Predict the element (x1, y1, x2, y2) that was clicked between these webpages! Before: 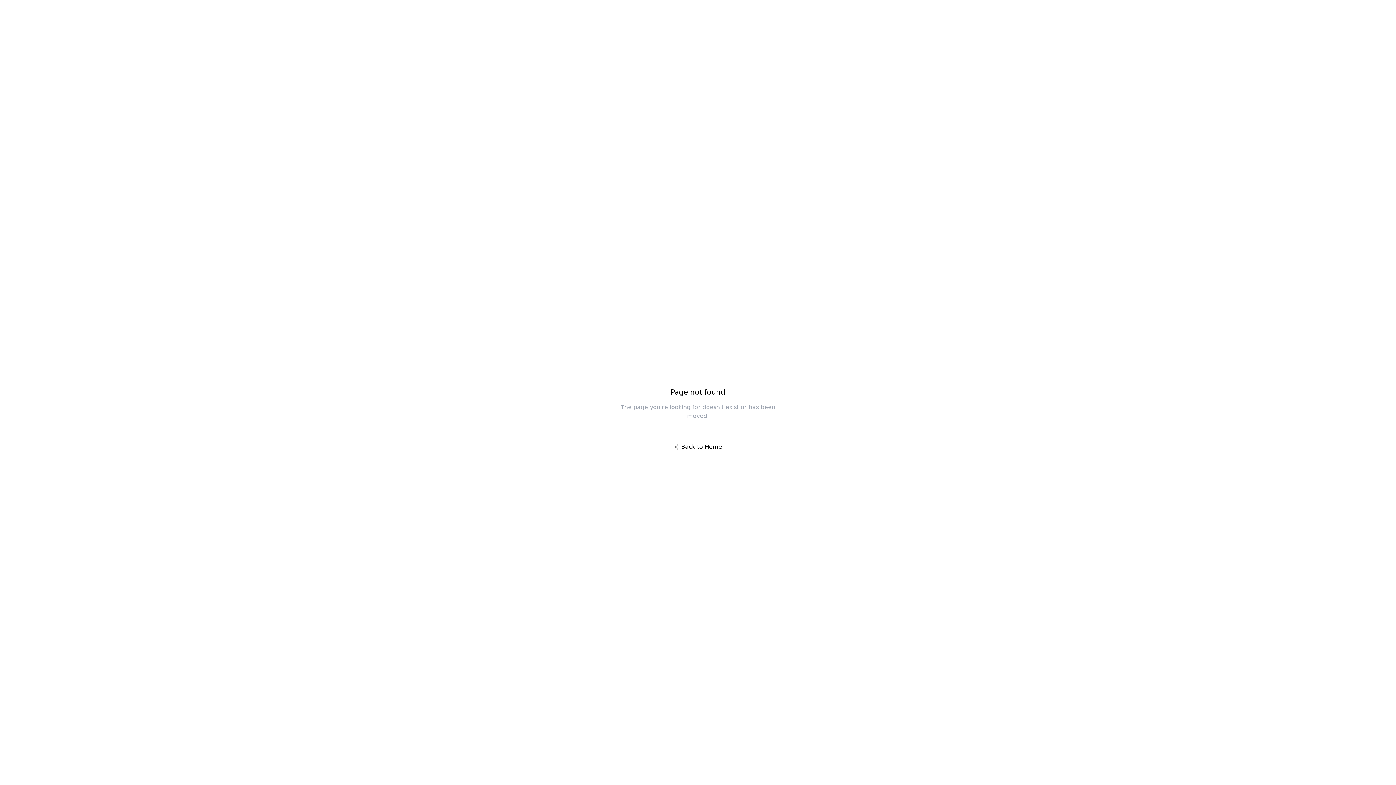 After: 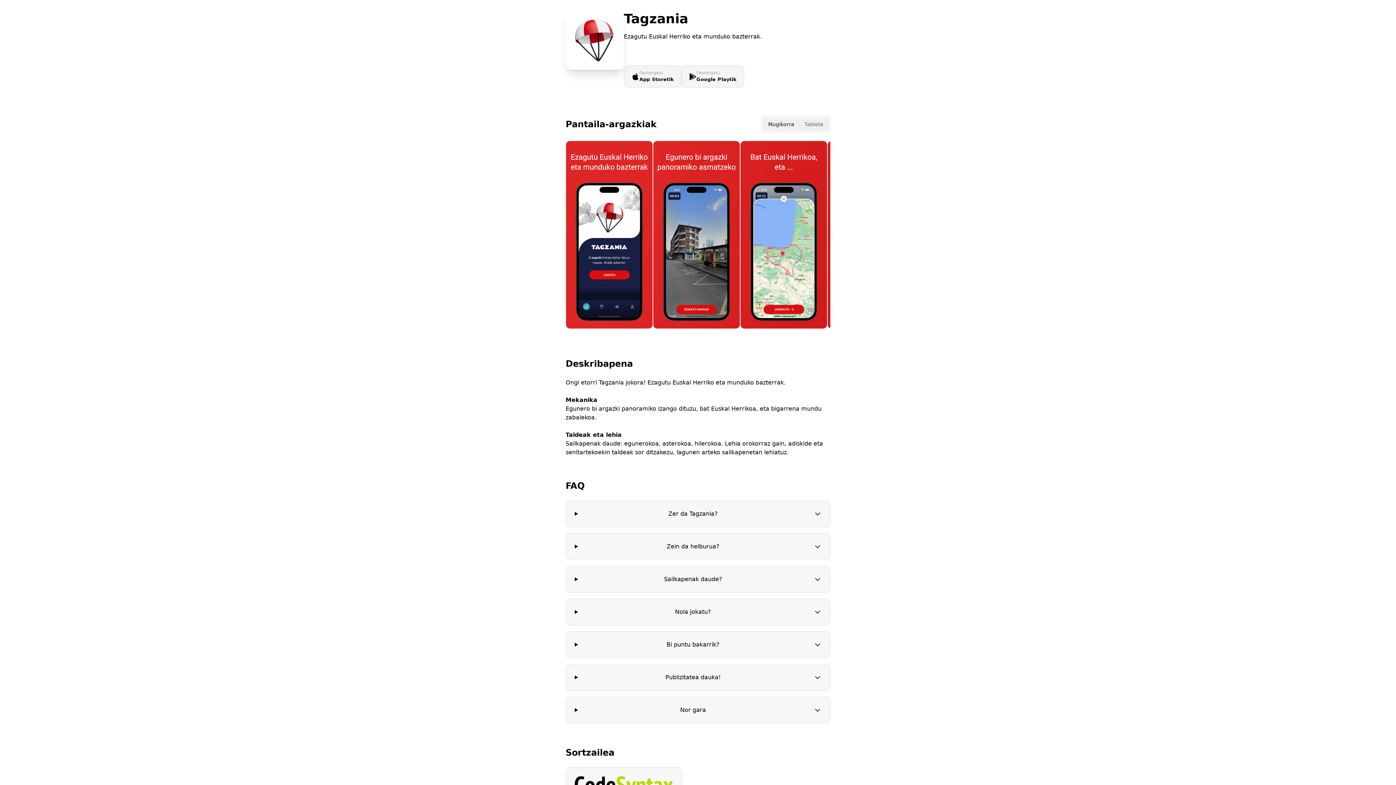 Action: label: Back to Home bbox: (666, 438, 730, 456)